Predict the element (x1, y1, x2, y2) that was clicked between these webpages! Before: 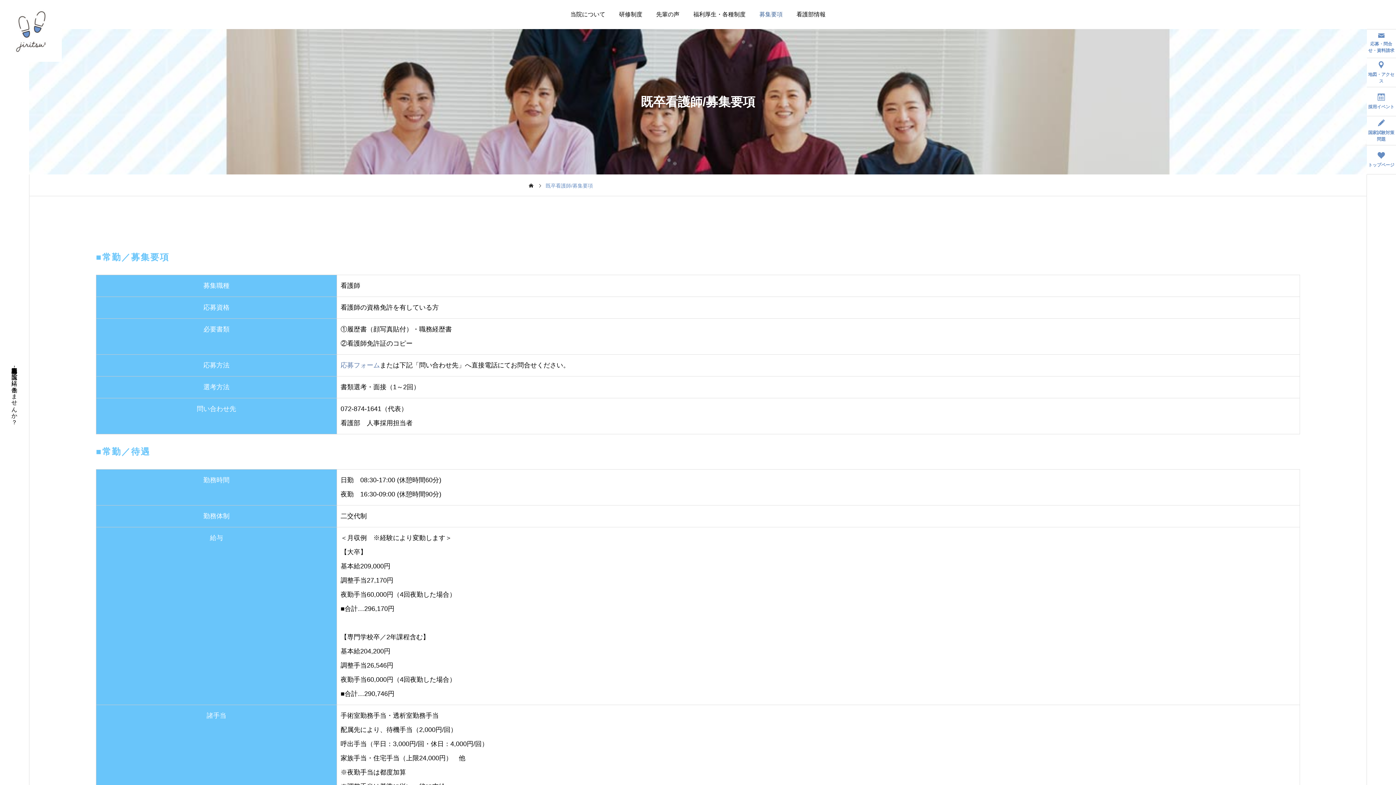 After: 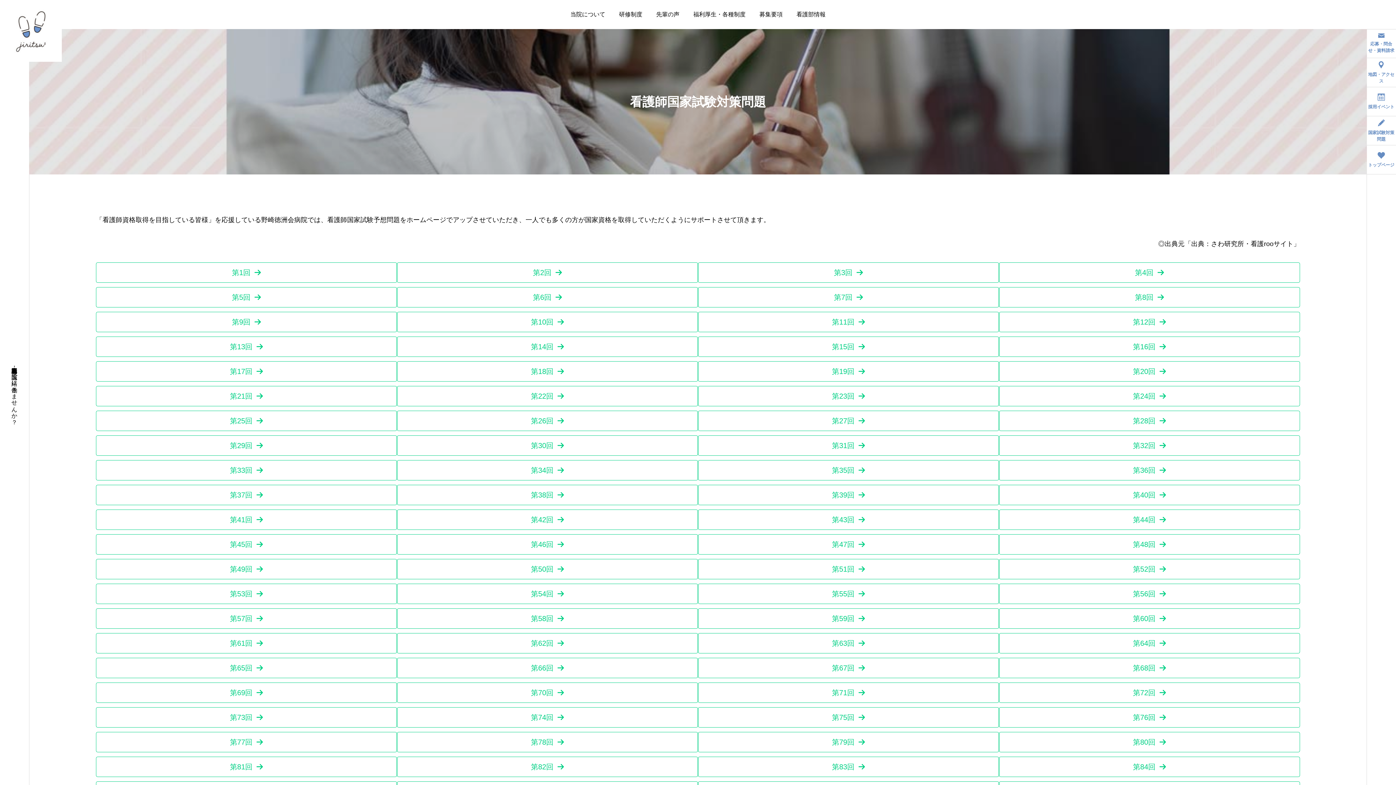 Action: label: 国家試験対策問題 bbox: (1366, 116, 1396, 145)